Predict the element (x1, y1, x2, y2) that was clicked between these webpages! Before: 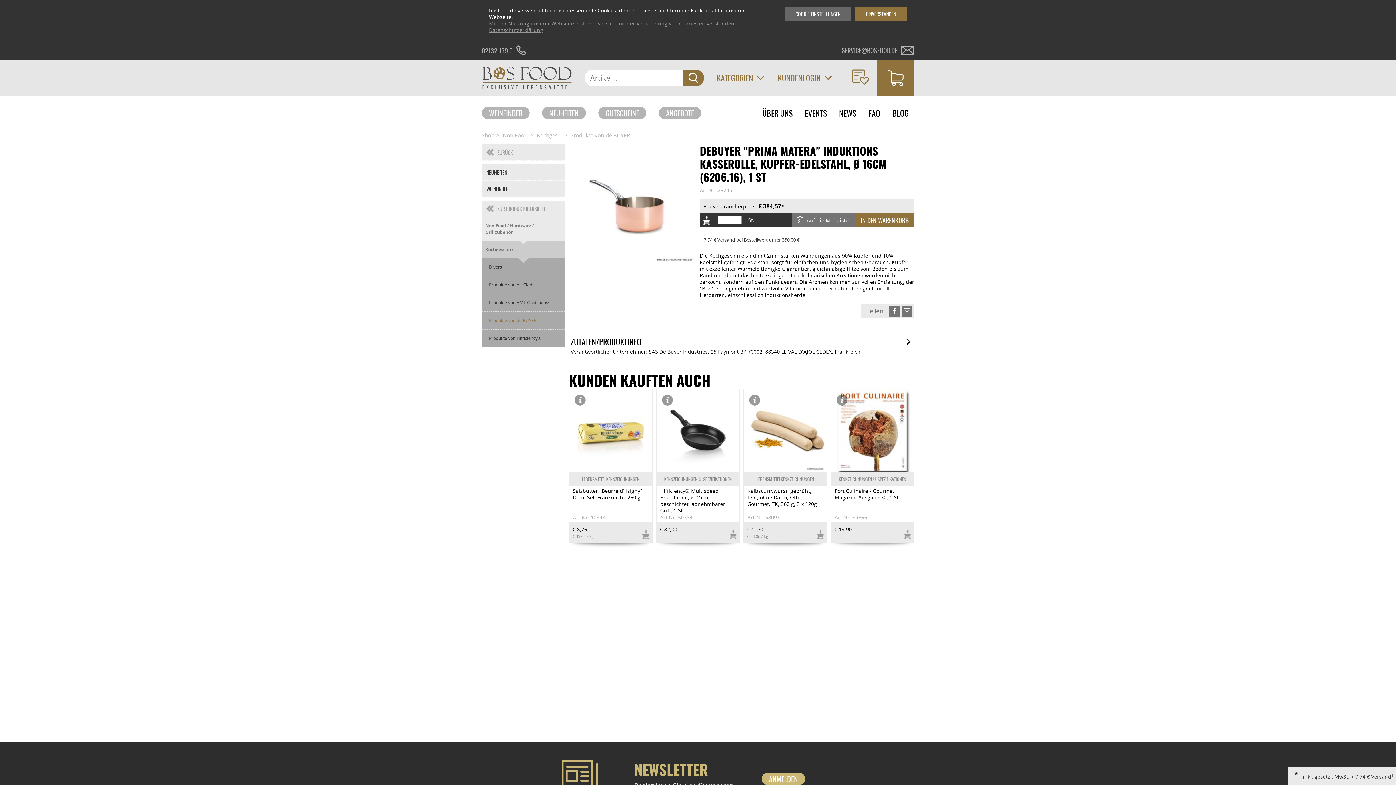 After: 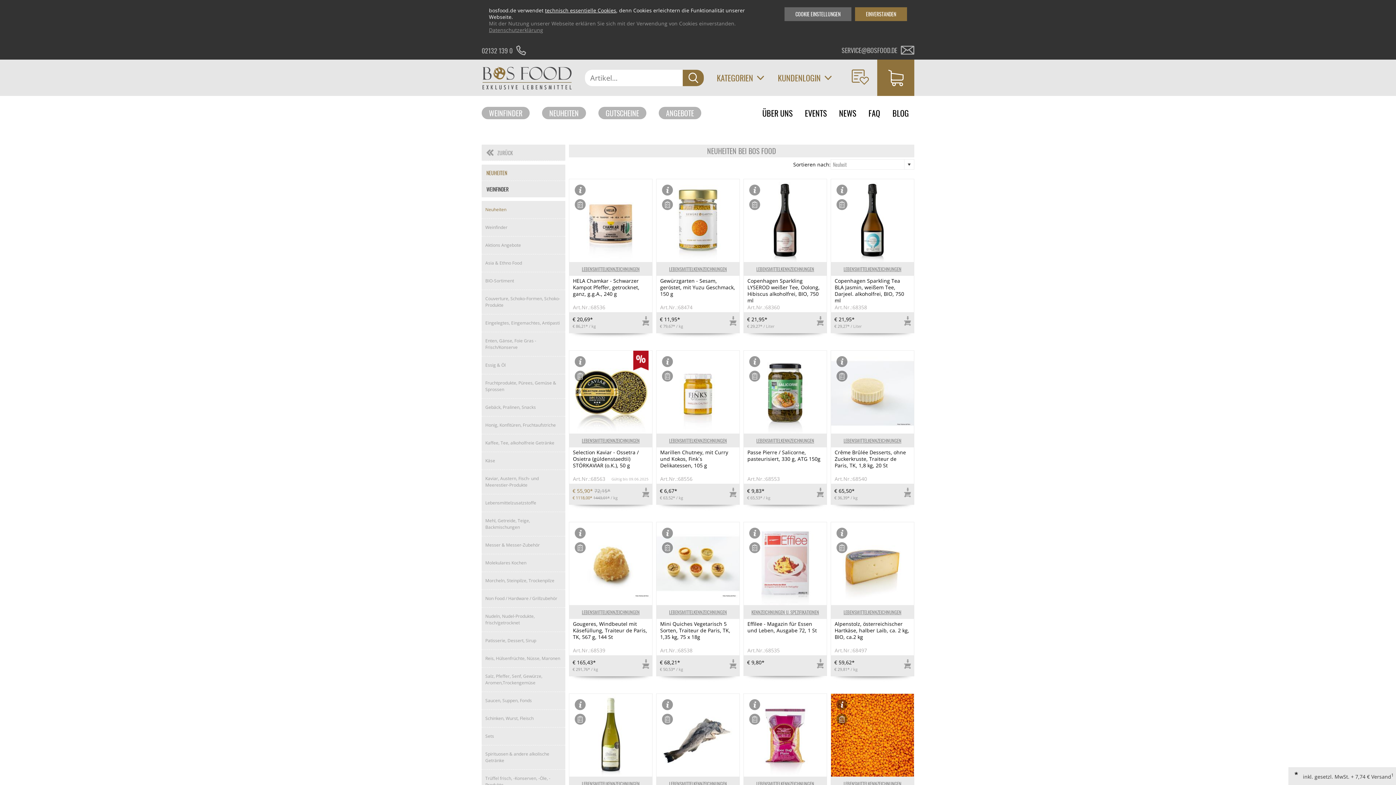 Action: bbox: (481, 164, 565, 180) label: NEUHEITEN